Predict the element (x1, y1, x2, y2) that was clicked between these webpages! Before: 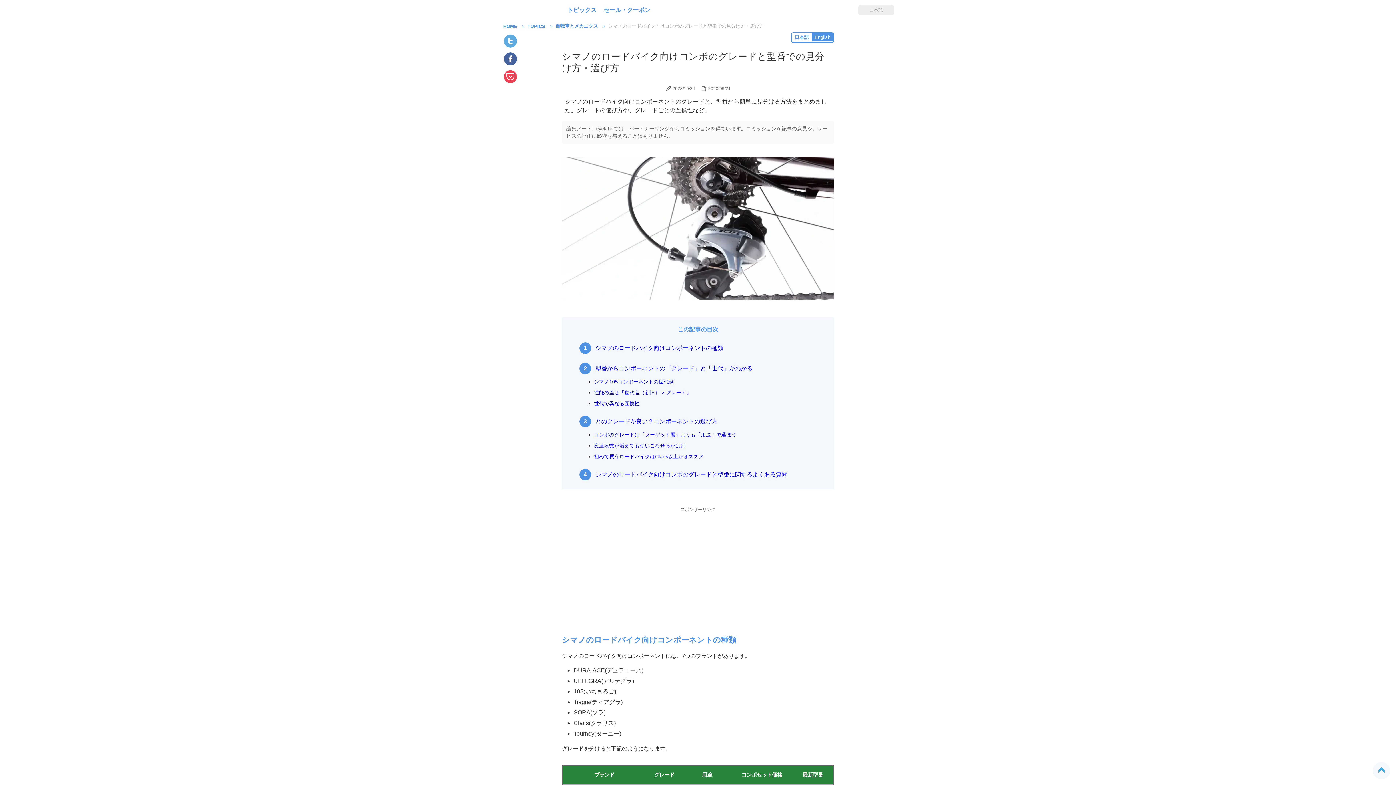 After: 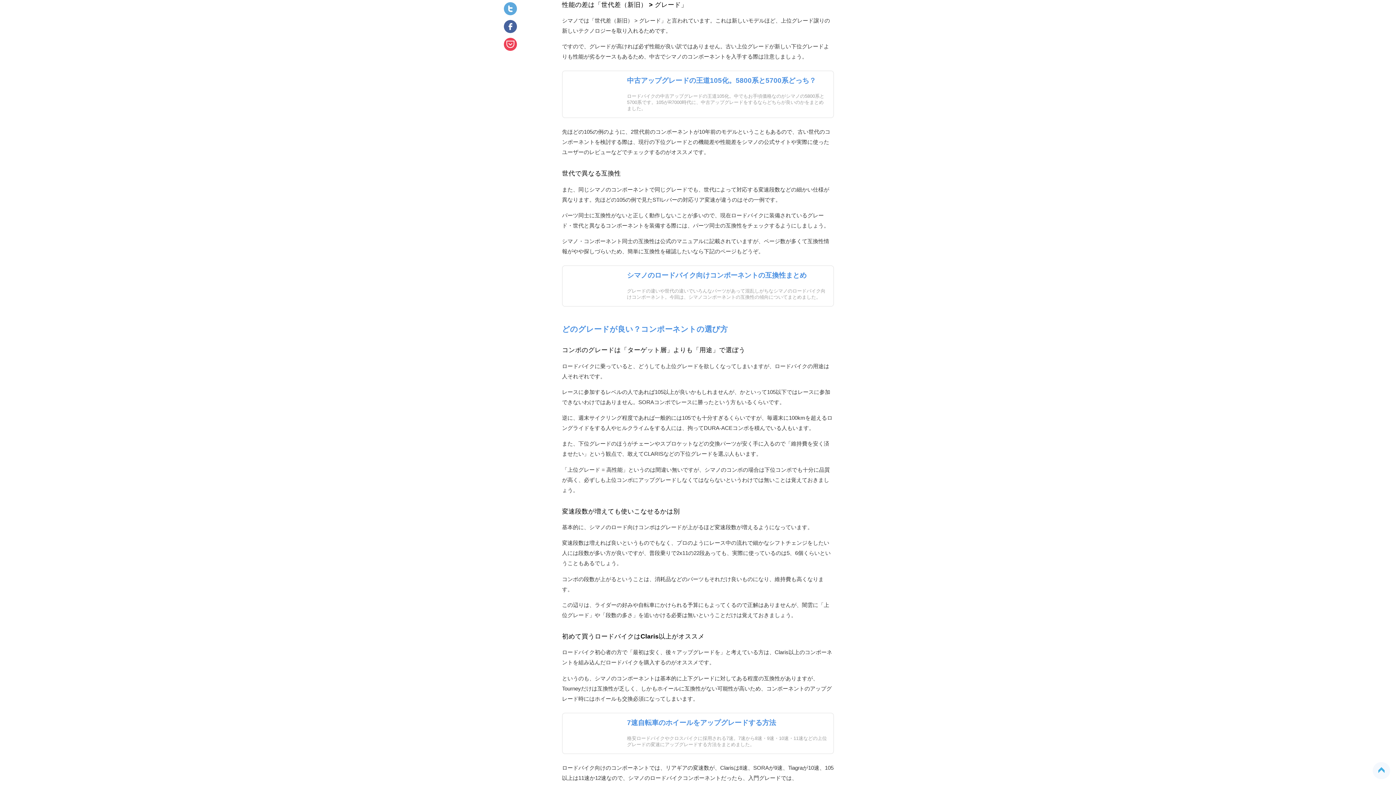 Action: bbox: (594, 389, 691, 396) label: 性能の差は「世代差（新旧） > グレード」